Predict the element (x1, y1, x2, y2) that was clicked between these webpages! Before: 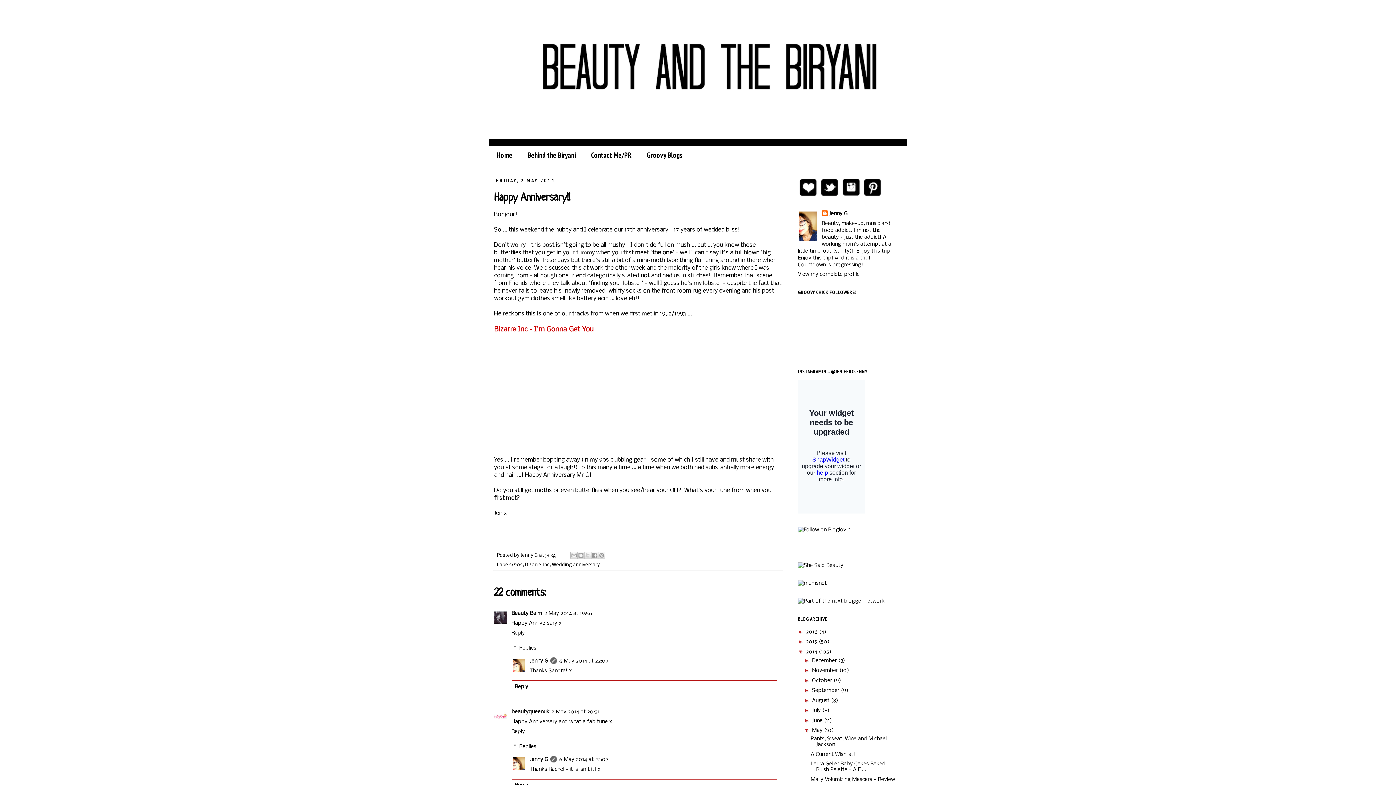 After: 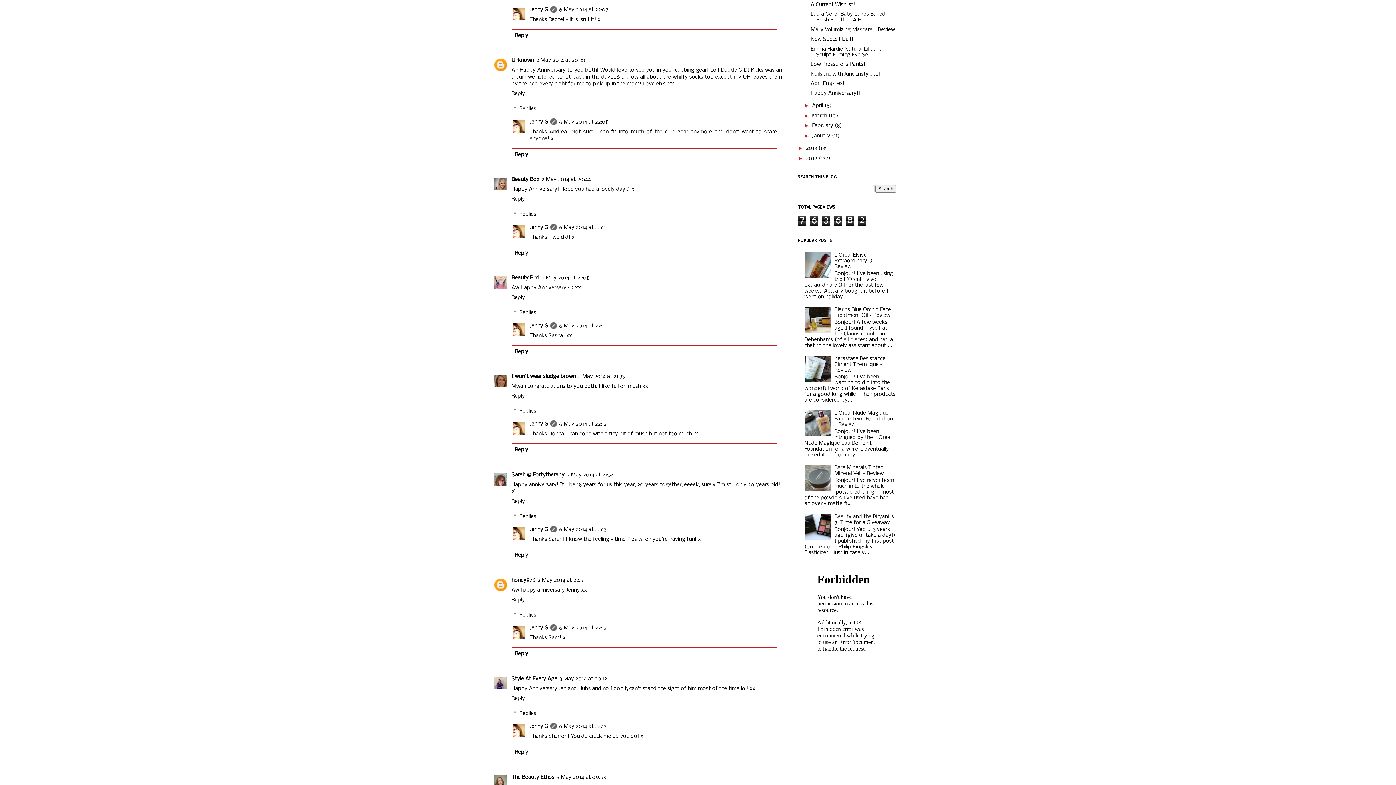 Action: label: 6 May 2014 at 22:07 bbox: (559, 757, 608, 762)